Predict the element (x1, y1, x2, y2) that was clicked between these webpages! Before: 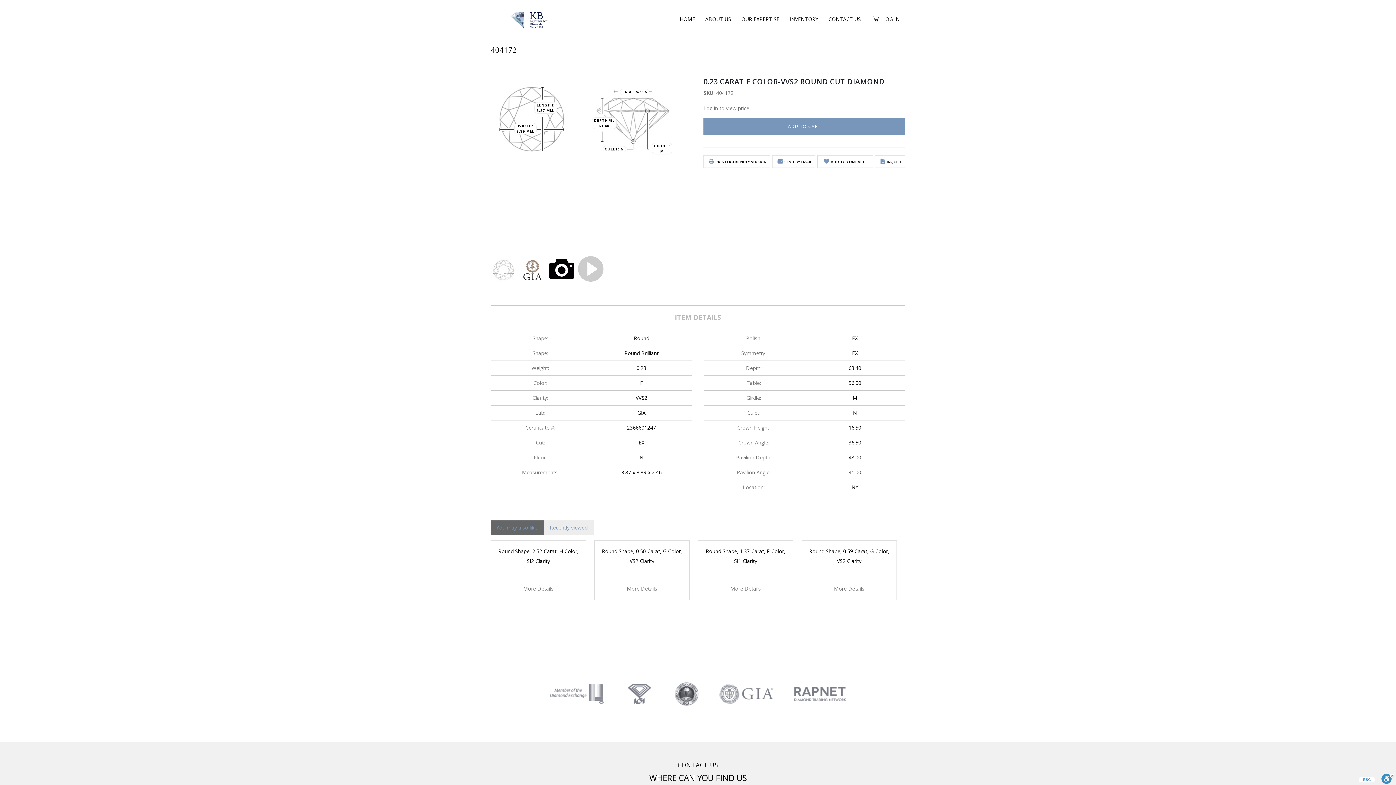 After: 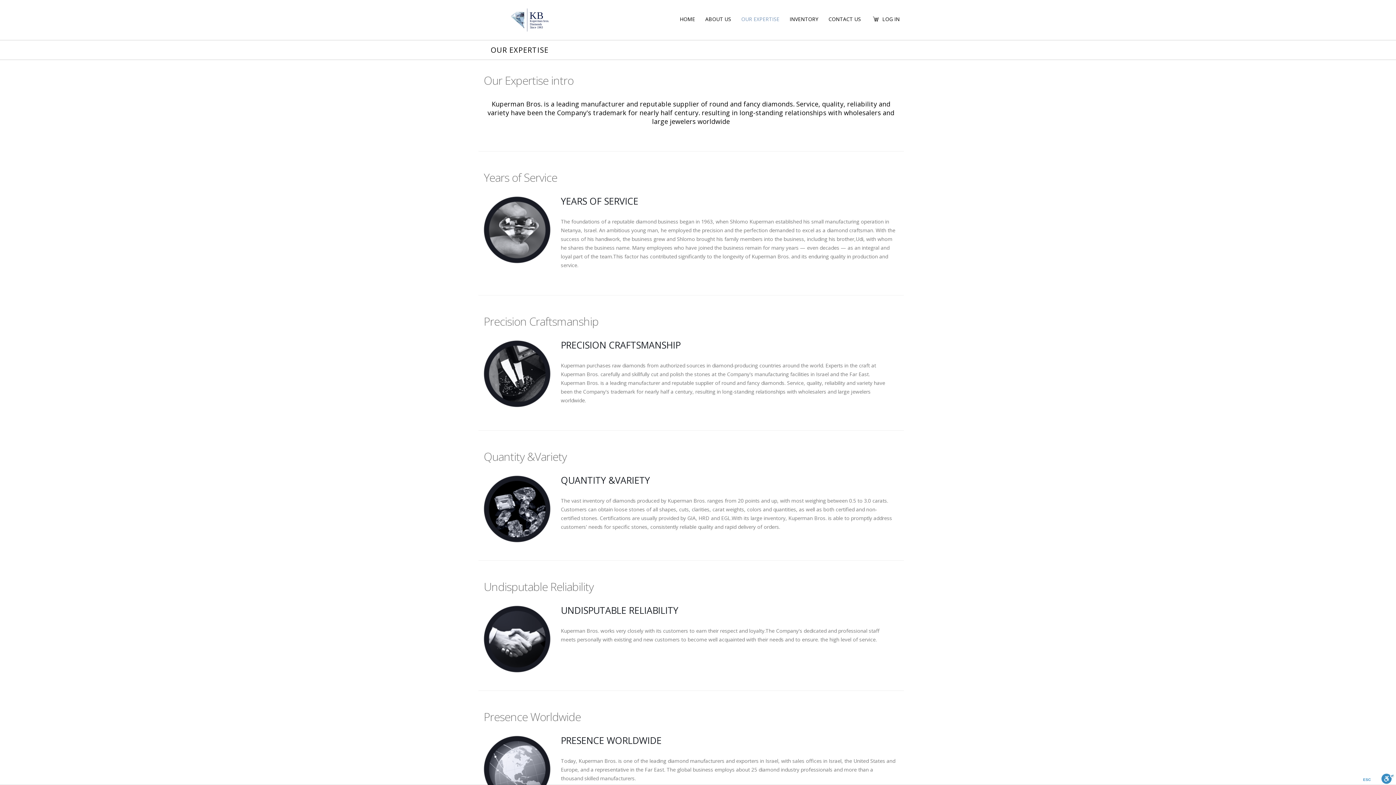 Action: label: OUR EXPERTISE bbox: (736, 2, 784, 33)